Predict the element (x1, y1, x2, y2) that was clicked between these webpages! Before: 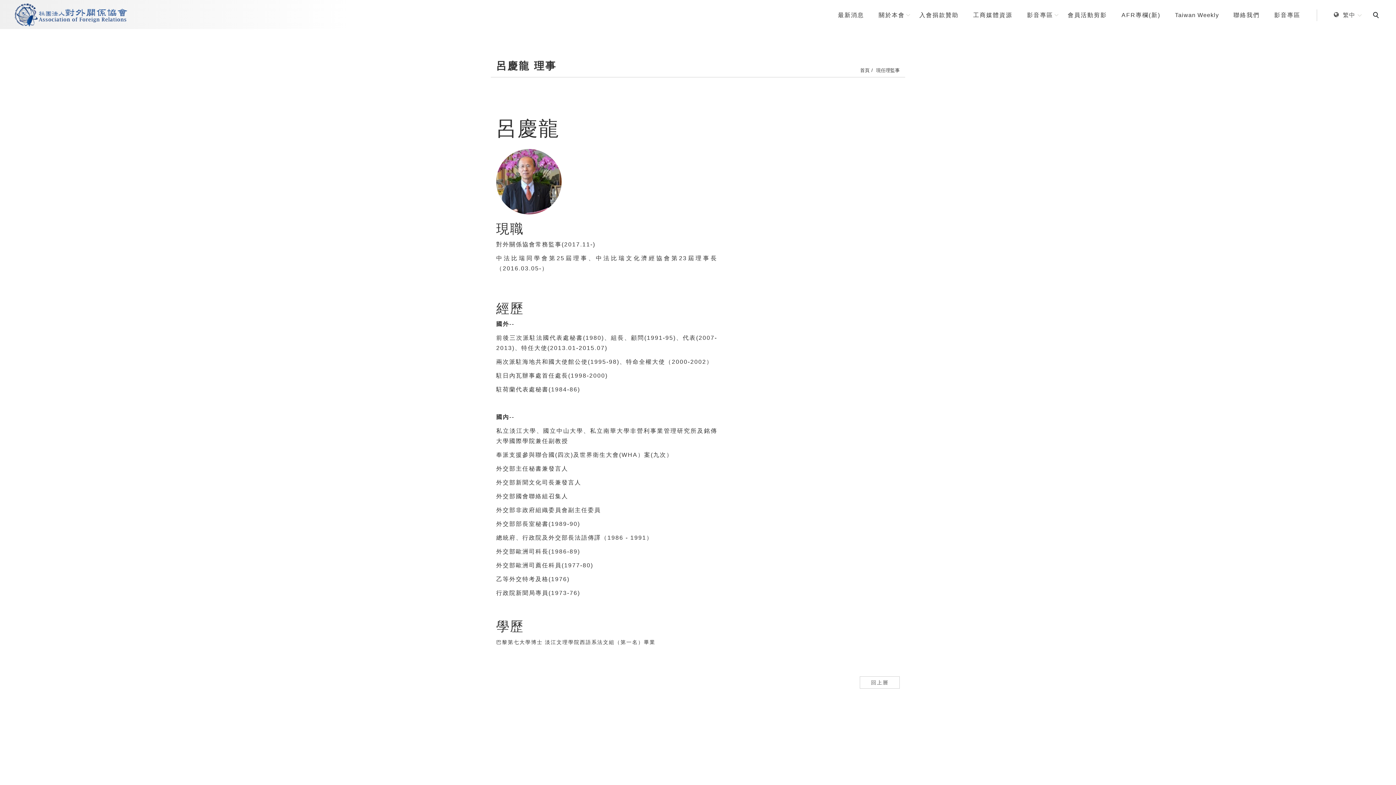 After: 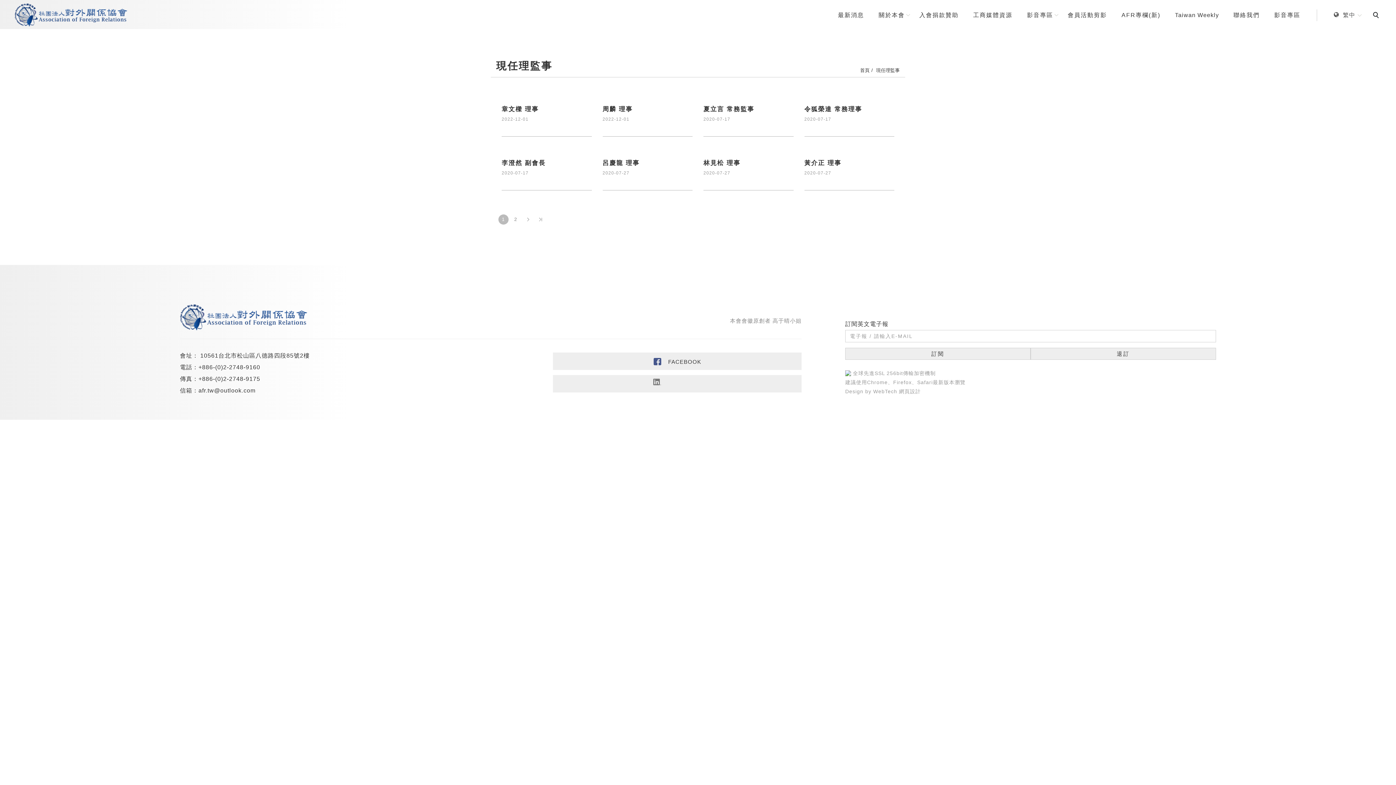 Action: bbox: (860, 677, 899, 688) label: 回上層